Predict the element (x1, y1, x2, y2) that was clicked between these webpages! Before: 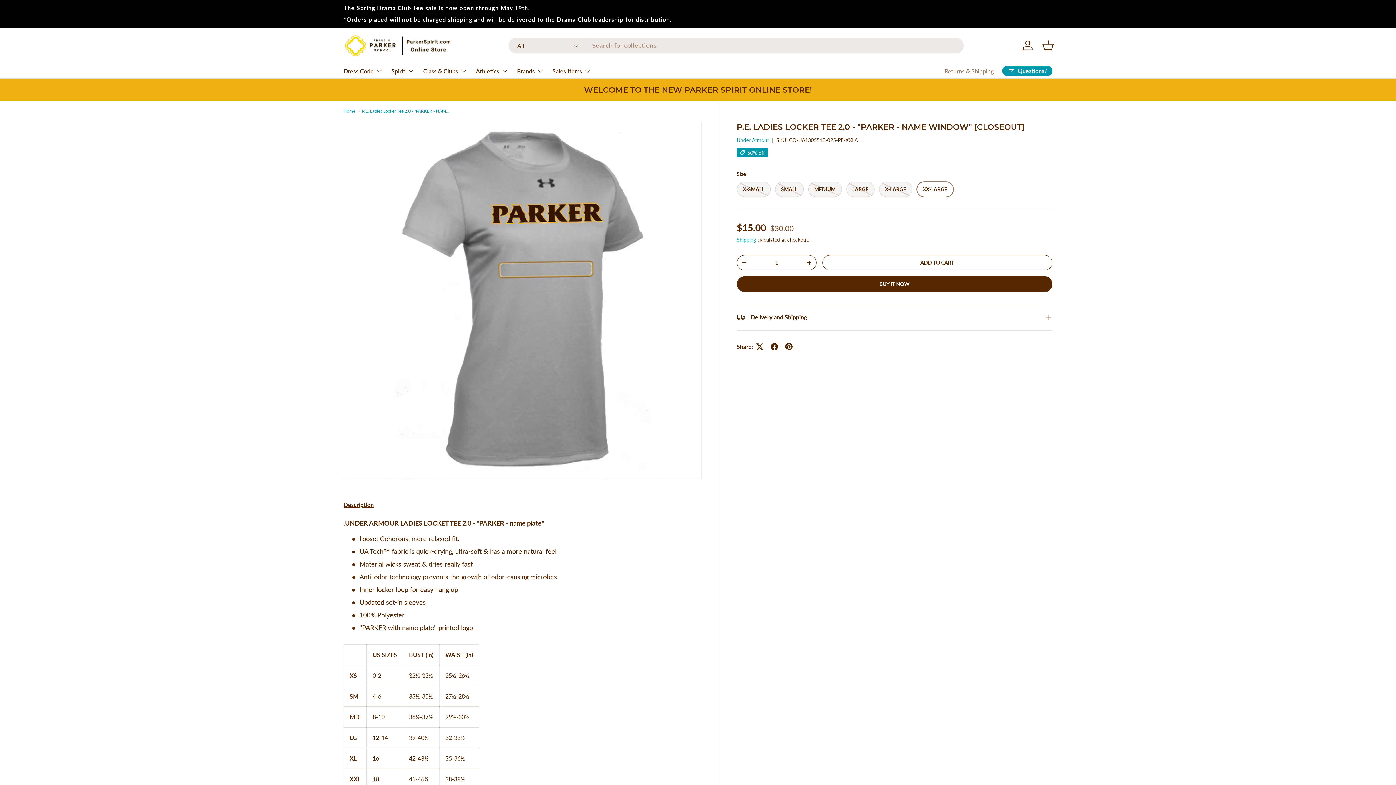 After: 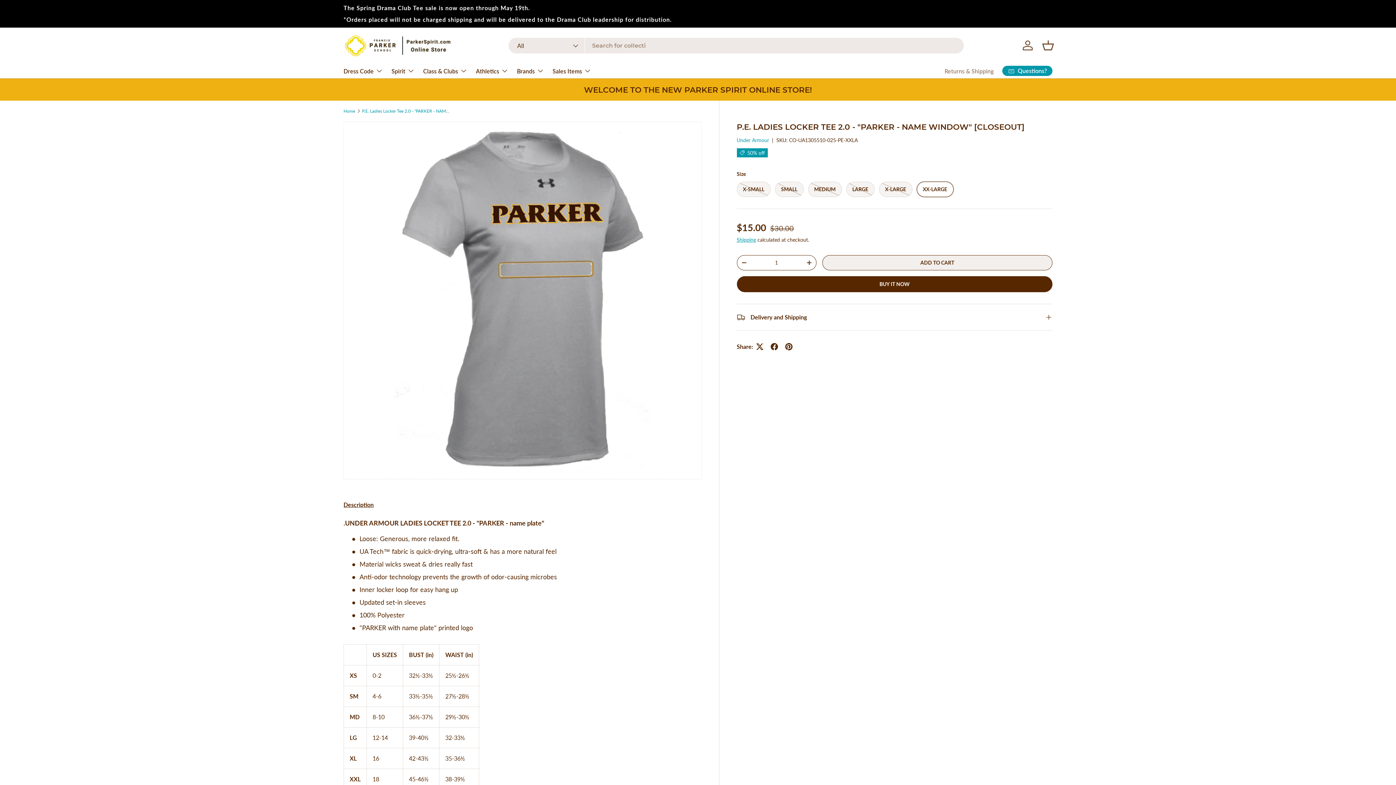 Action: bbox: (822, 255, 1052, 270) label: ADD TO CART